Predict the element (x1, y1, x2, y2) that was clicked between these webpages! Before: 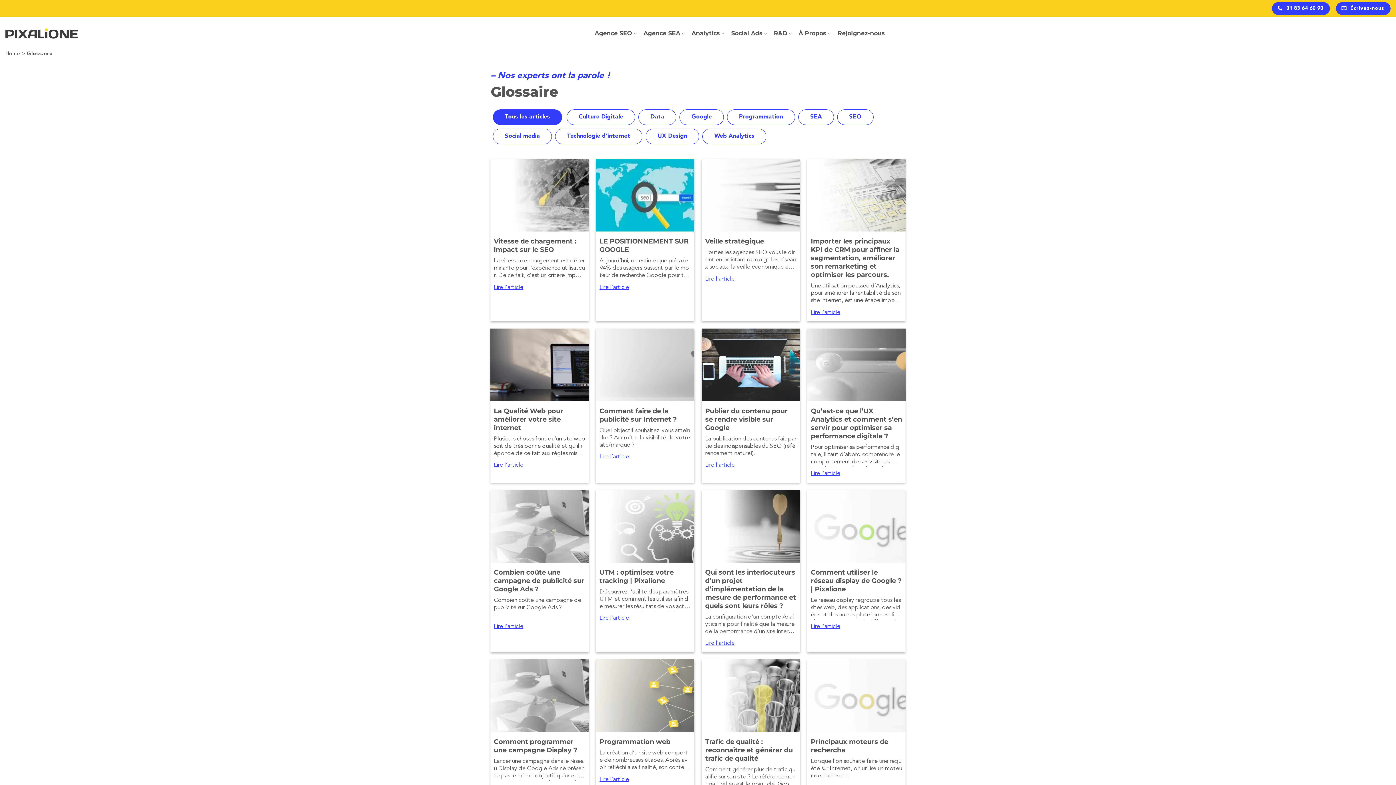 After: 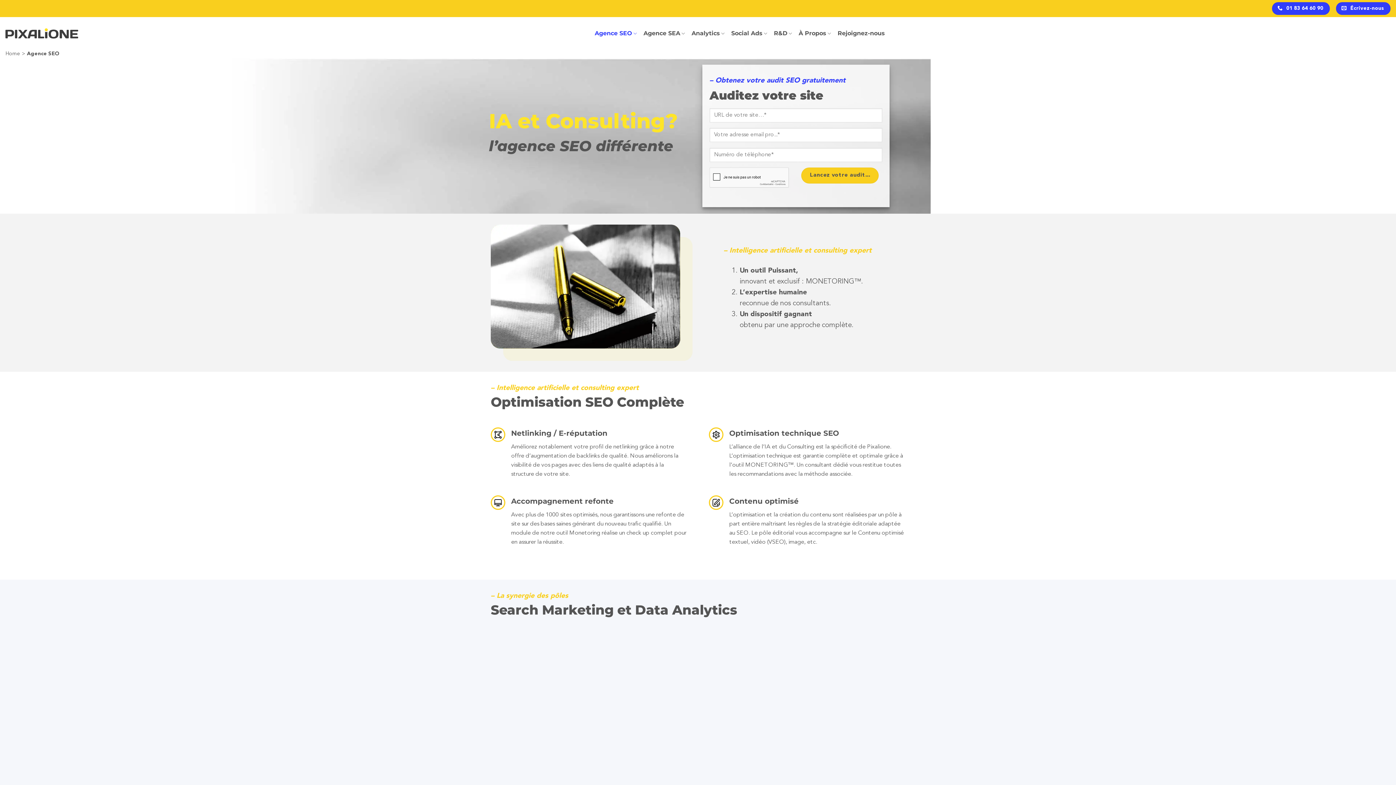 Action: label: Agence SEO bbox: (594, 26, 637, 40)